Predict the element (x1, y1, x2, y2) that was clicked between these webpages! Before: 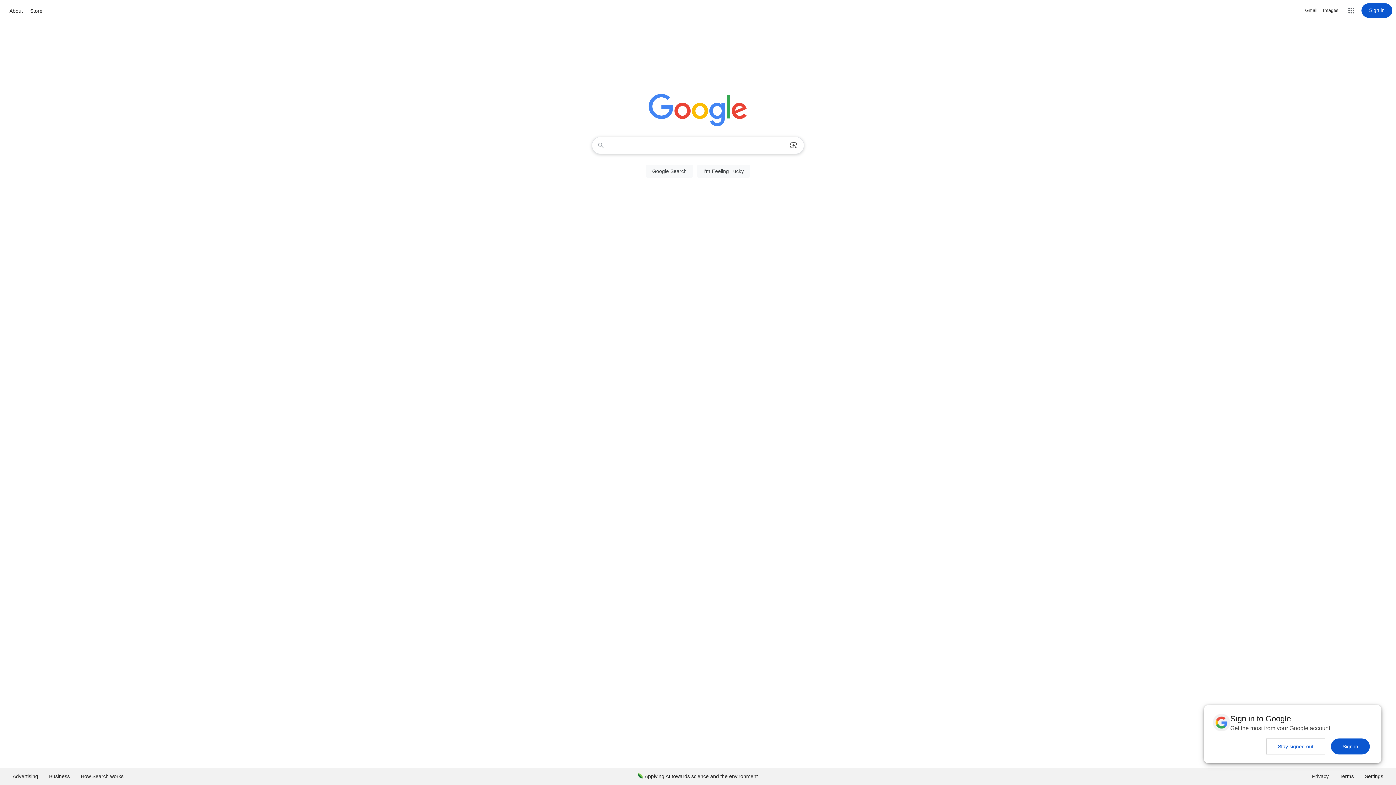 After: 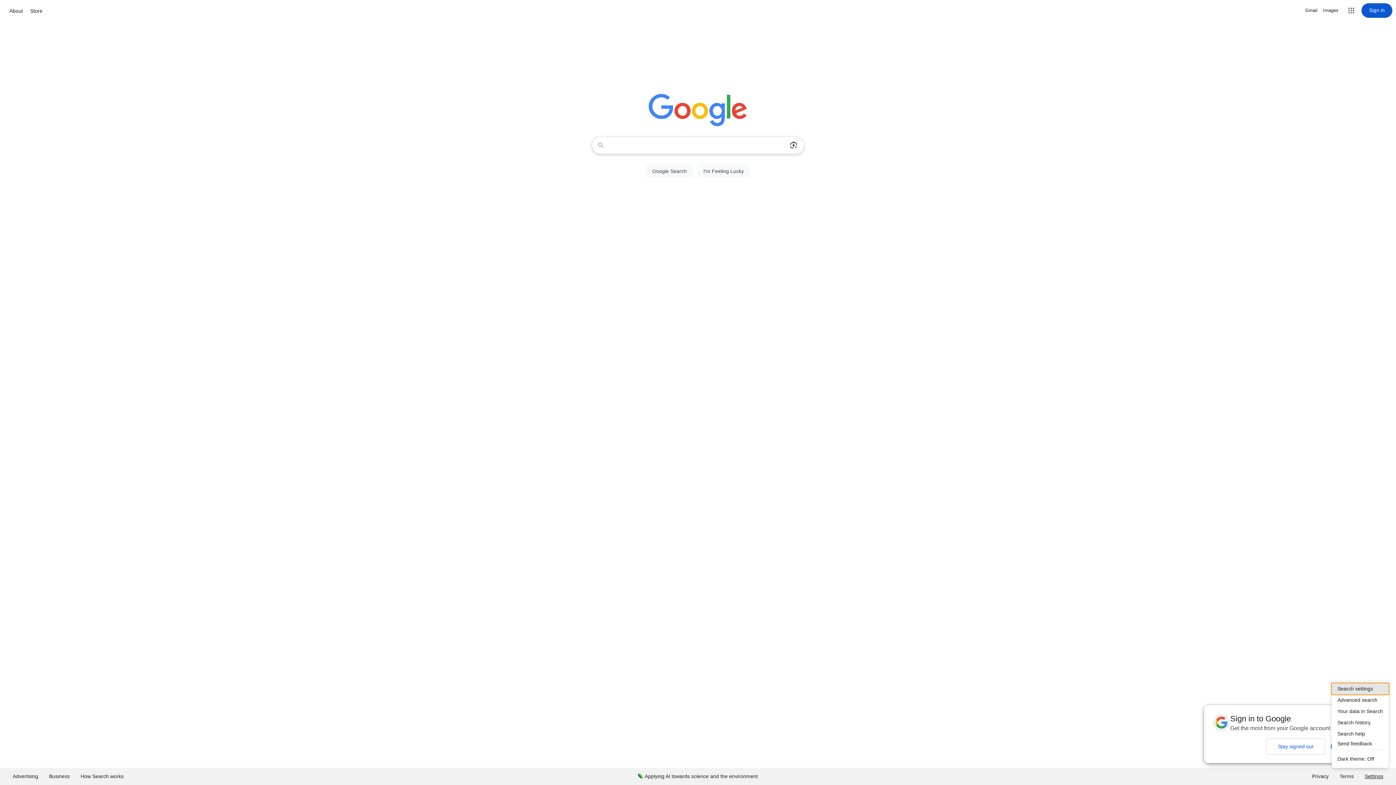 Action: label: Settings bbox: (1359, 768, 1389, 785)